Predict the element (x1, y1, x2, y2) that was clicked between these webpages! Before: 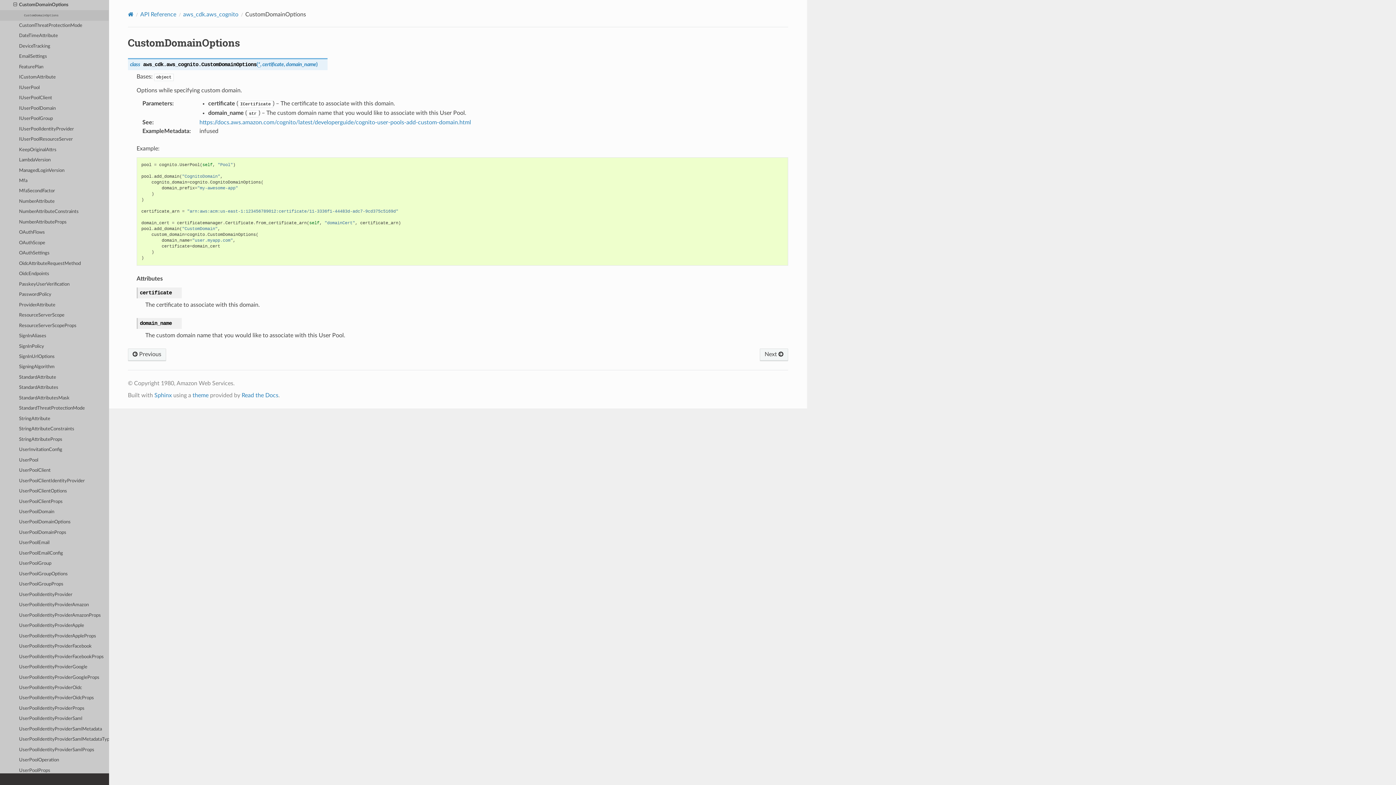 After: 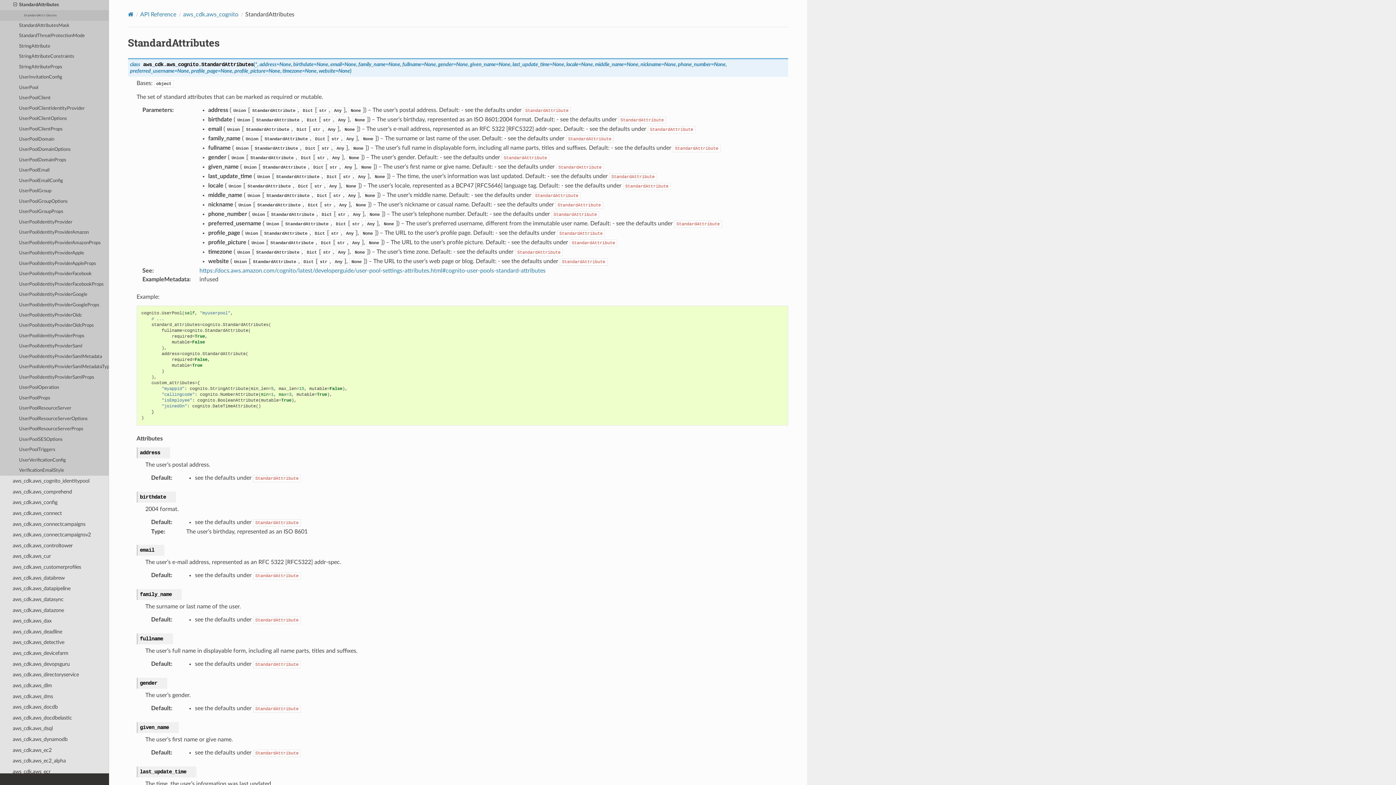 Action: bbox: (0, 382, 109, 393) label: StandardAttributes